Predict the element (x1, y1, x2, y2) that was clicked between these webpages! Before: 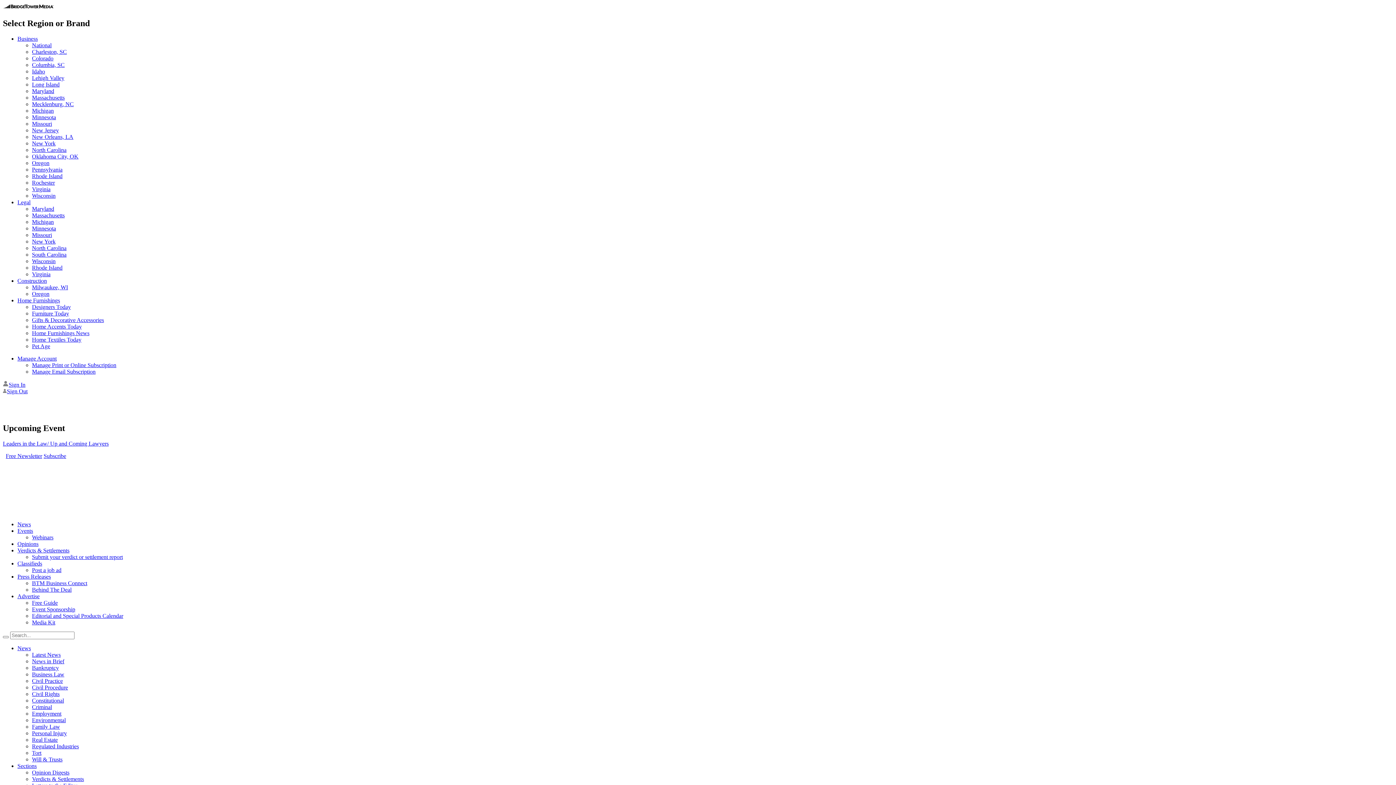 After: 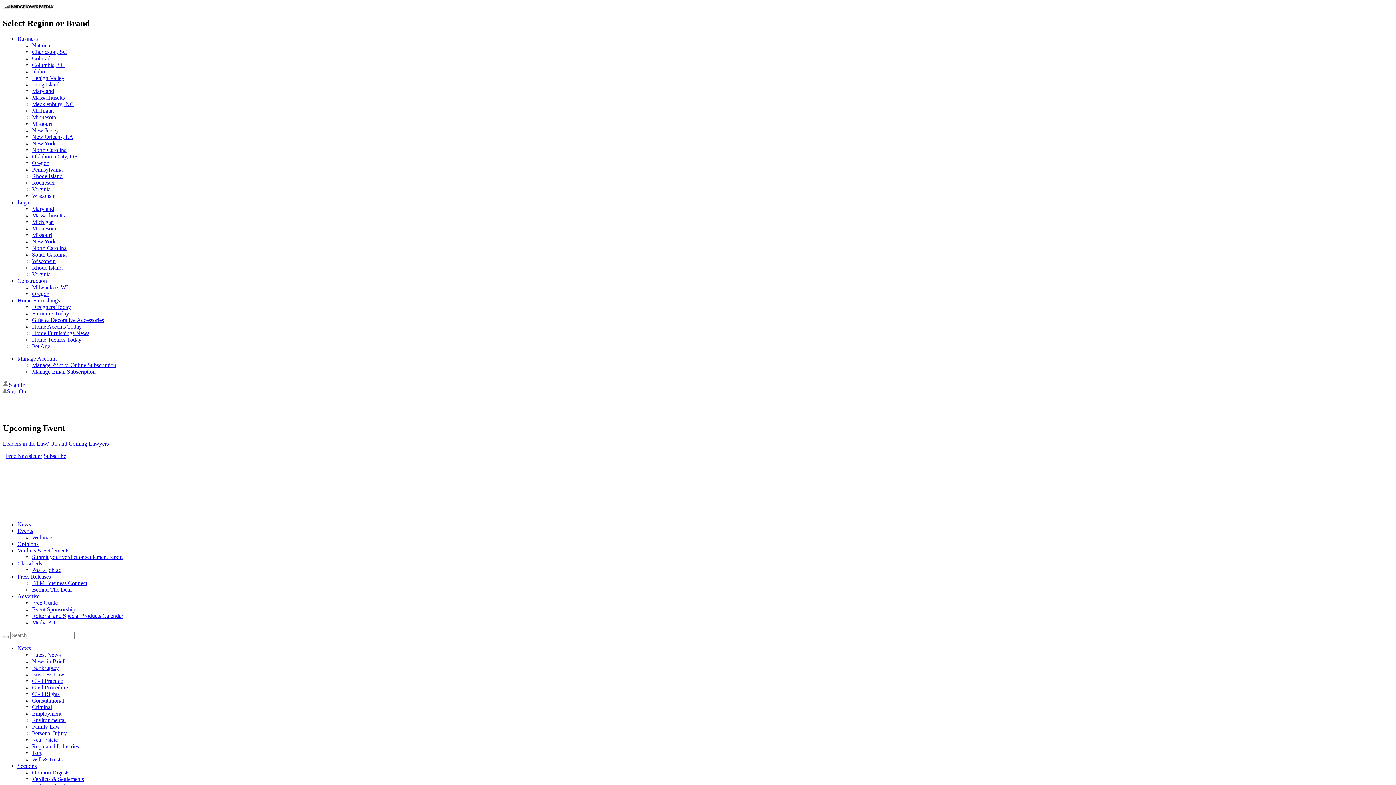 Action: bbox: (17, 593, 39, 599) label: Advertise